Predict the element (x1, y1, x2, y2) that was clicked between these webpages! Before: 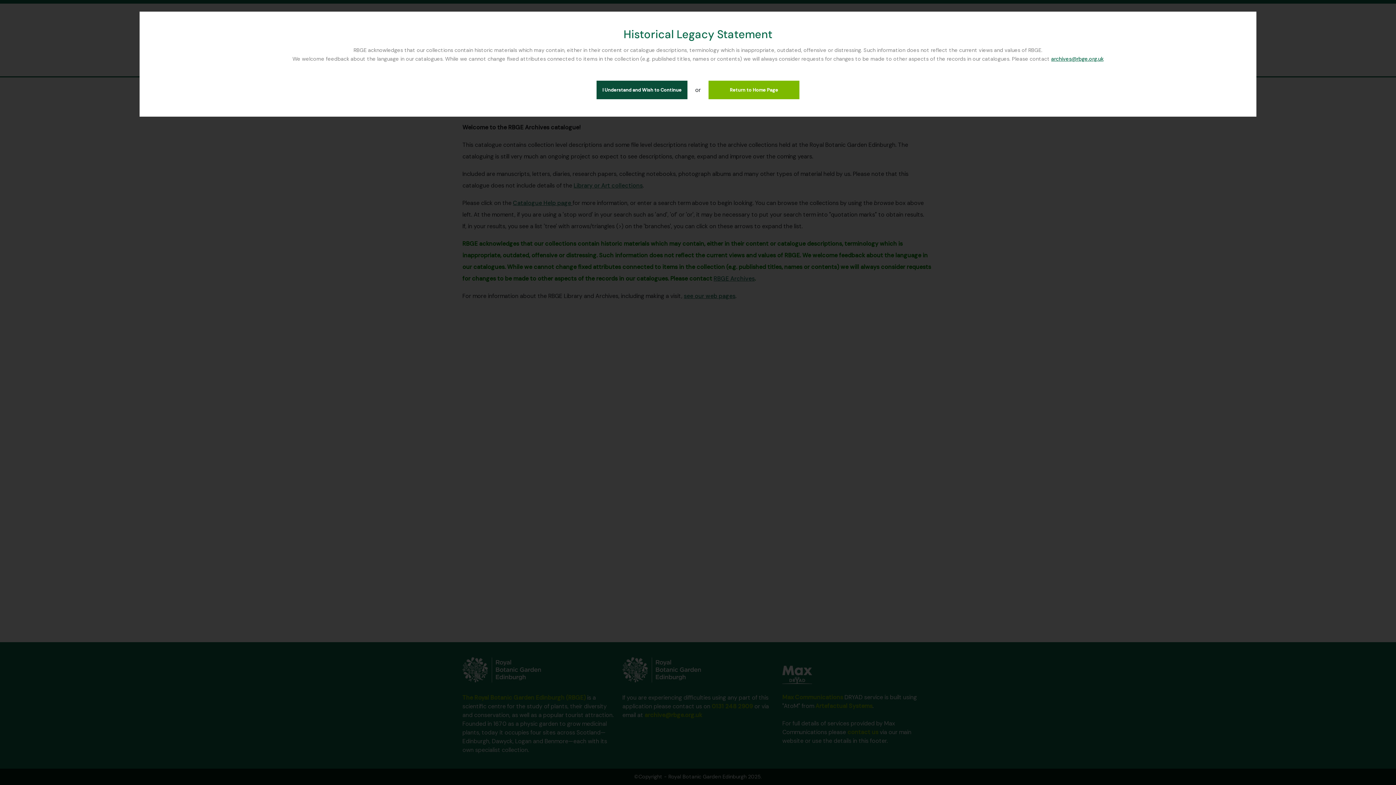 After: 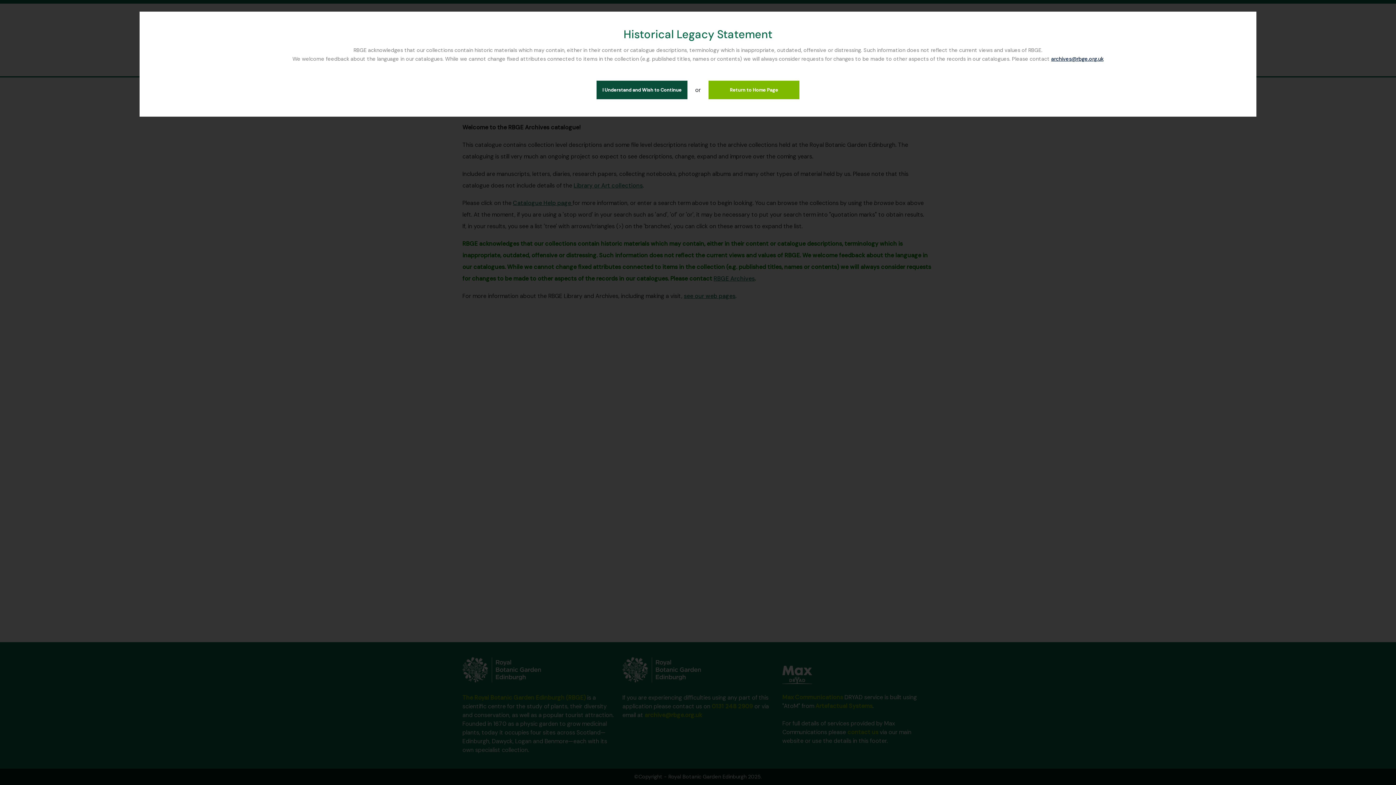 Action: label: archives@rbge.org.uk bbox: (1051, 55, 1103, 62)